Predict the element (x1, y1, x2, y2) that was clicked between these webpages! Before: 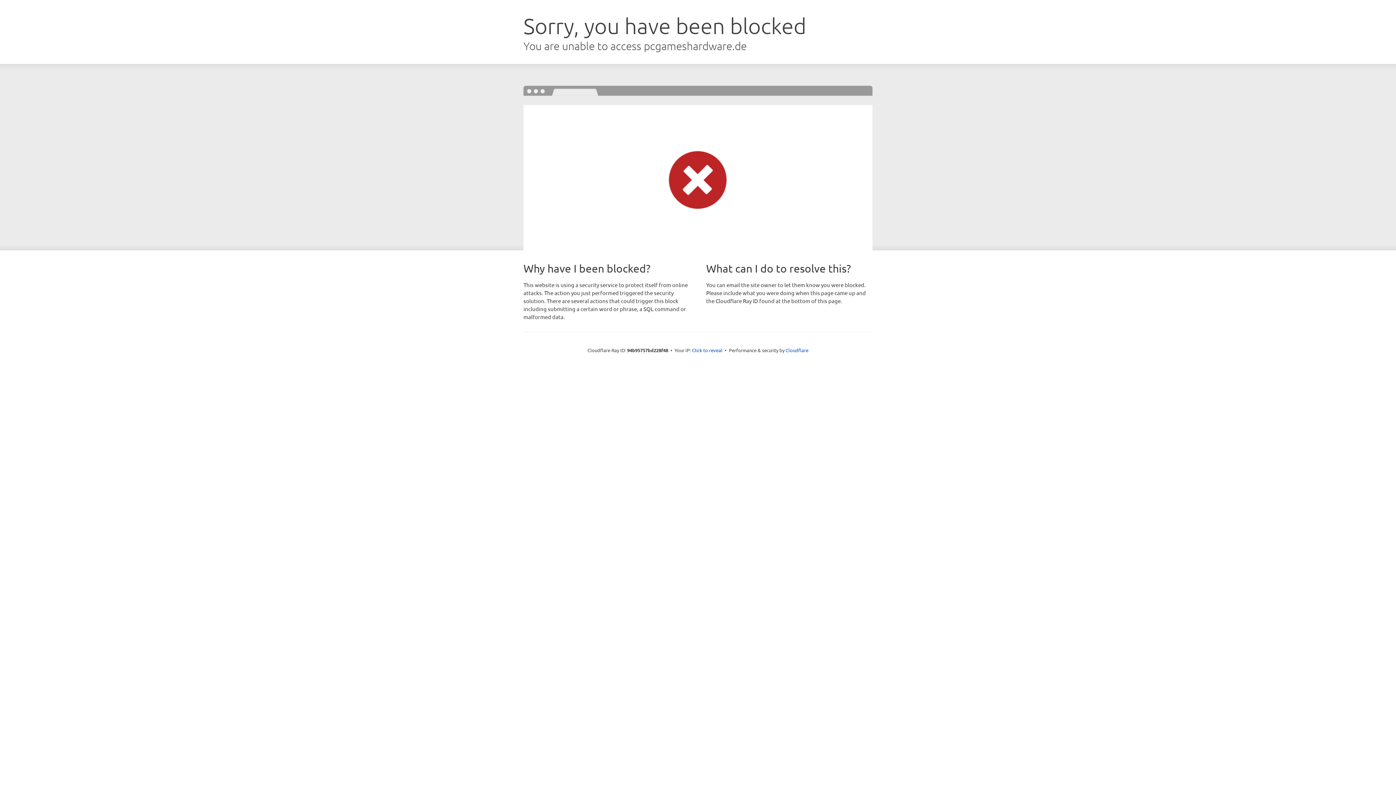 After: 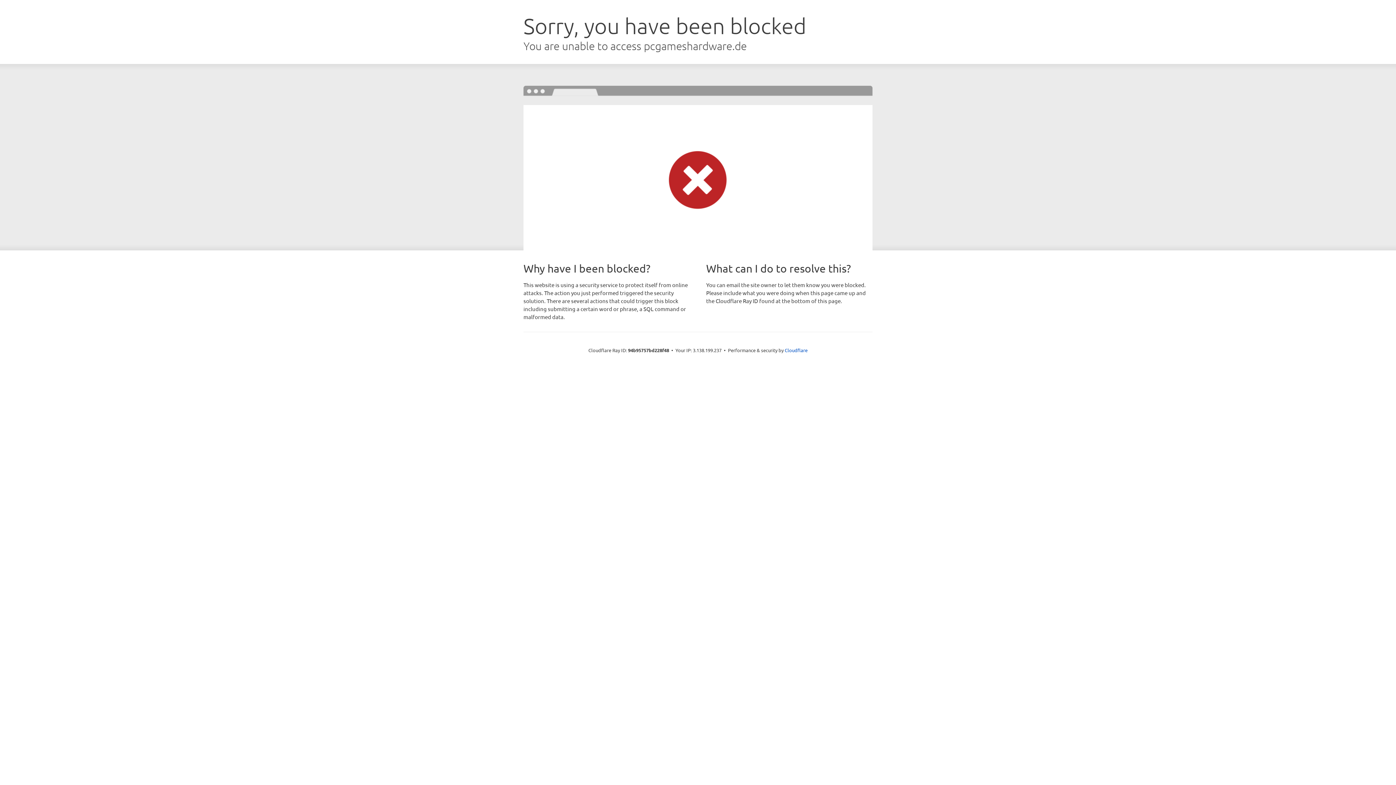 Action: label: Click to reveal bbox: (692, 346, 722, 353)